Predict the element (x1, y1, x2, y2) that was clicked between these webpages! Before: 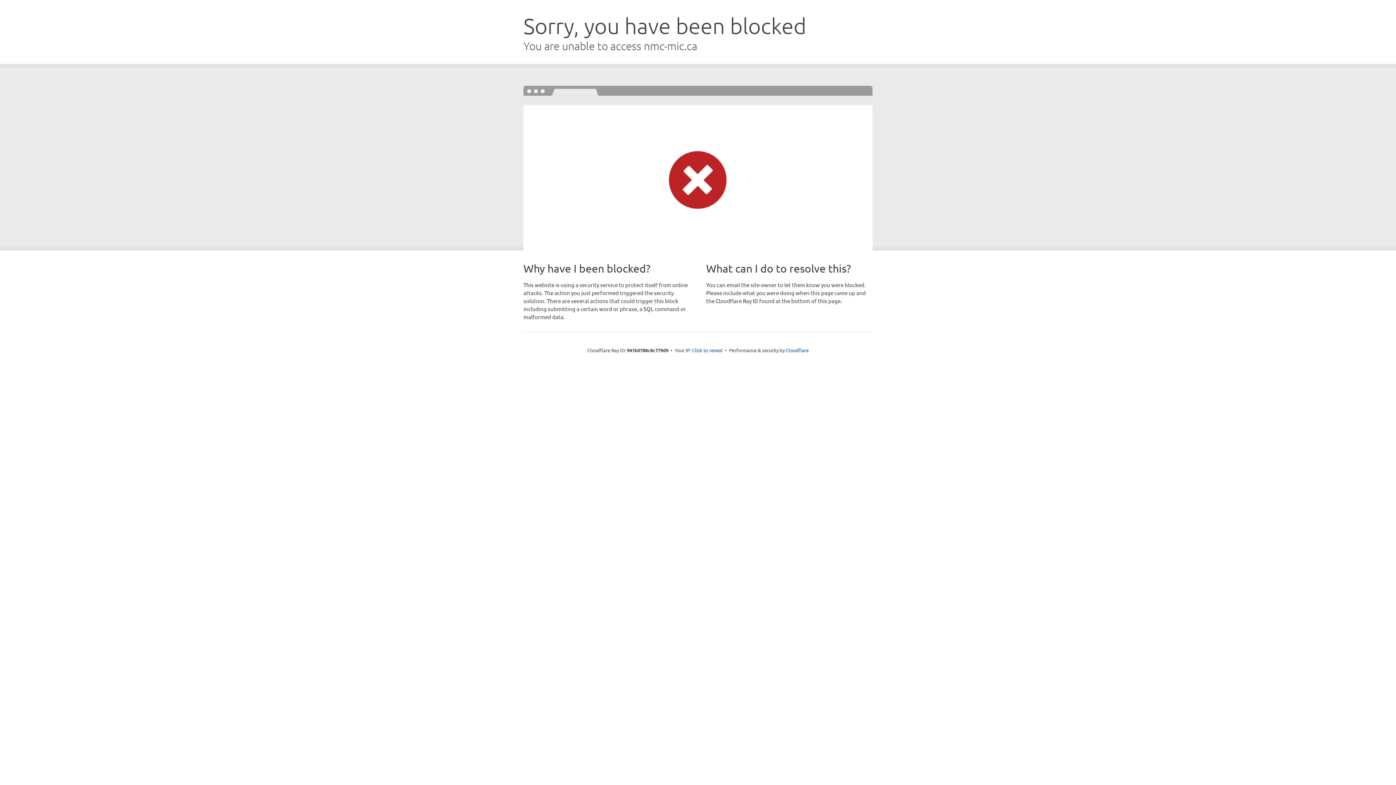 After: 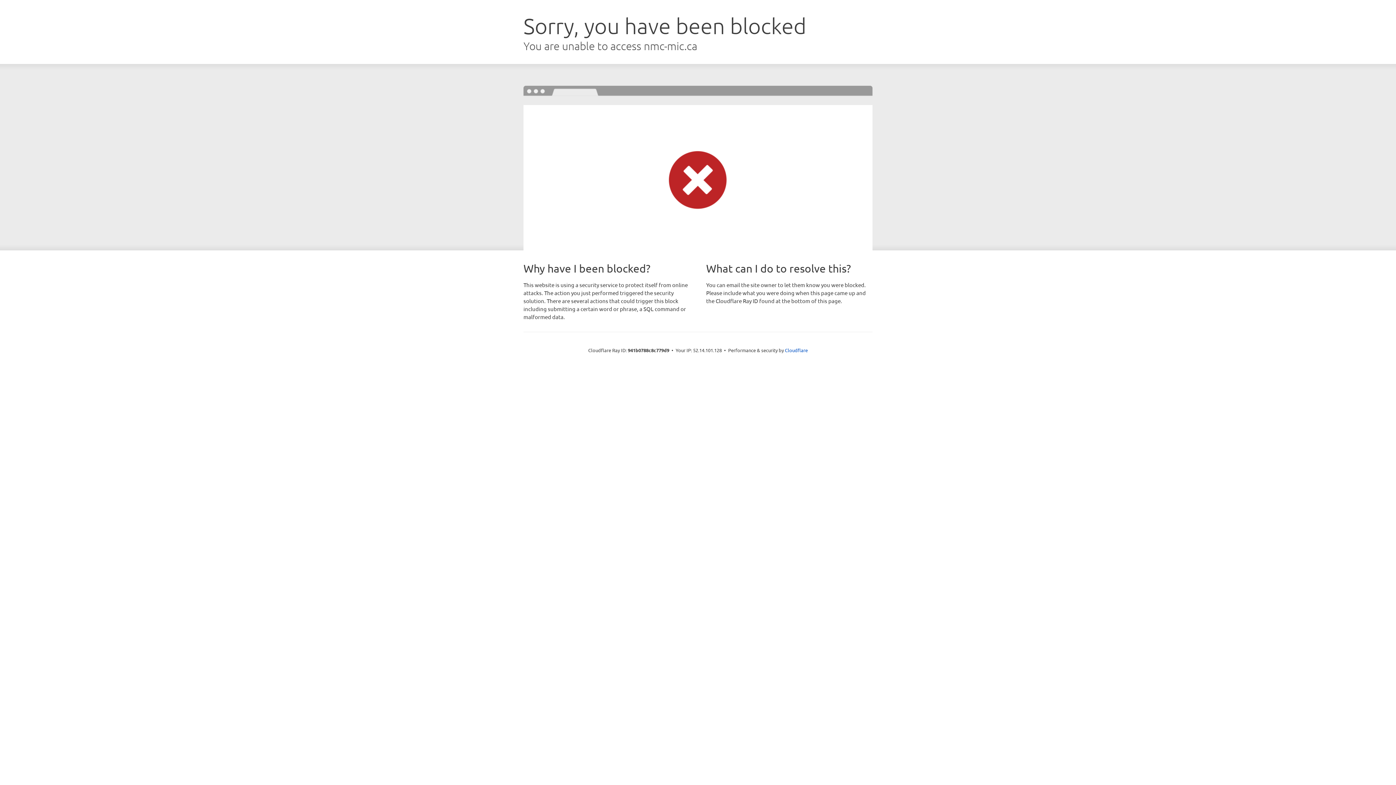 Action: label: Click to reveal bbox: (692, 346, 722, 353)